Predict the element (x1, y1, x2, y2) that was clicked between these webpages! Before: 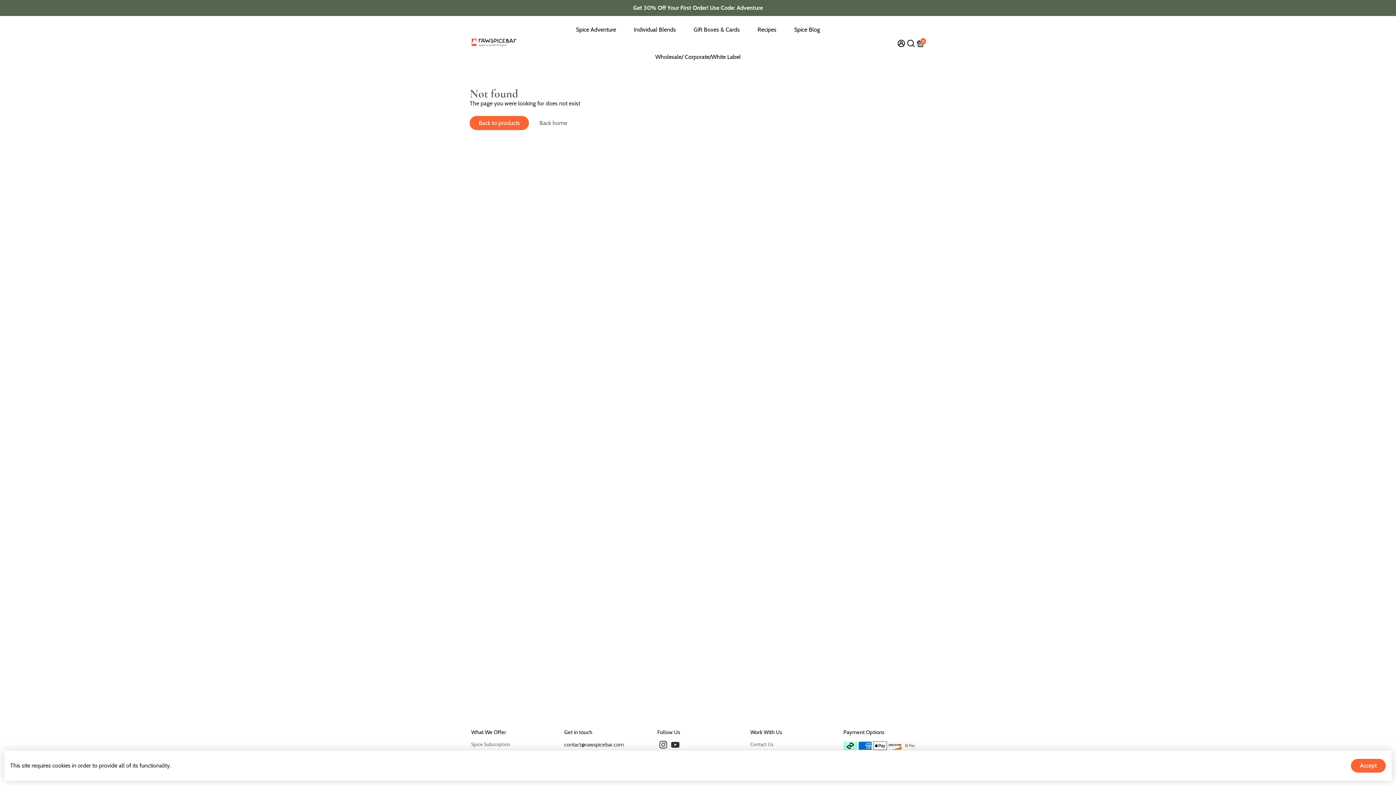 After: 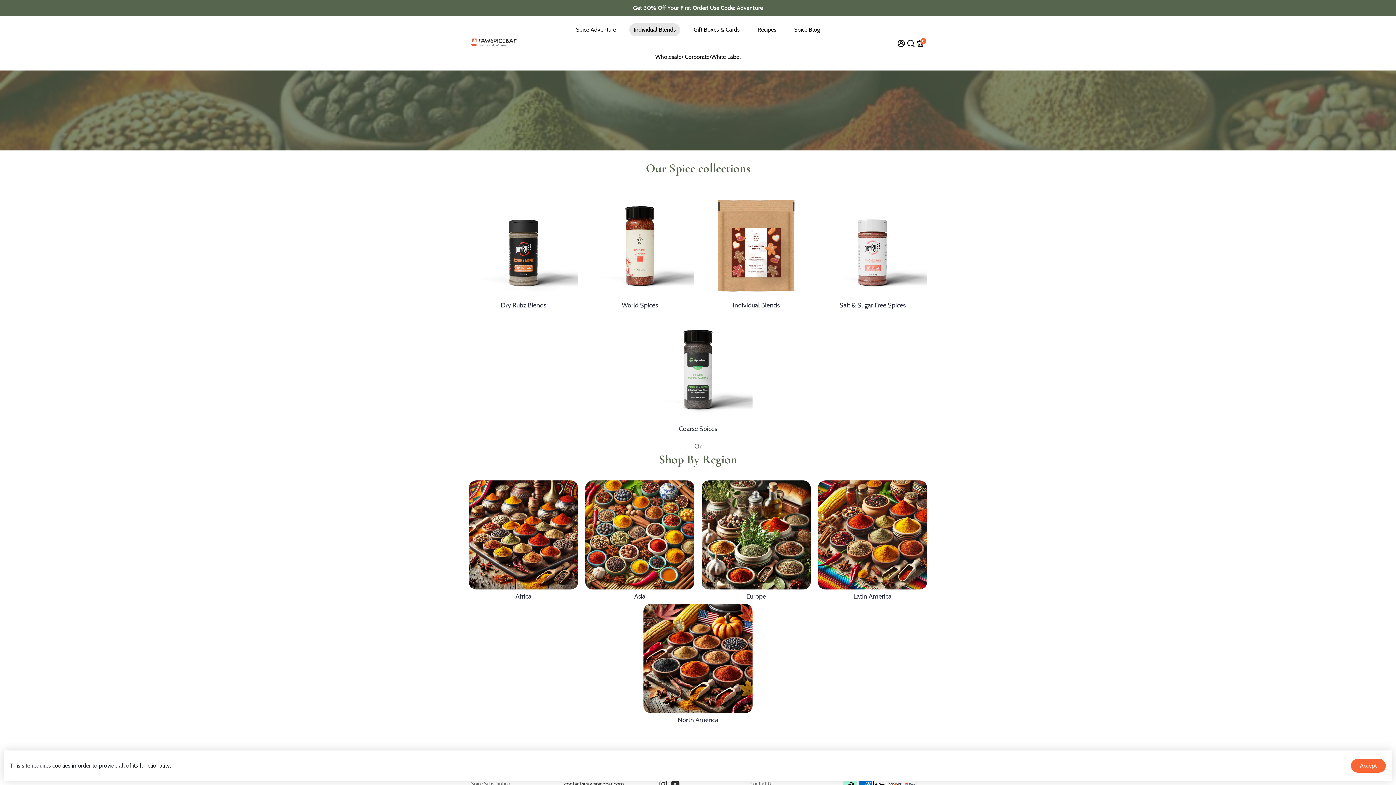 Action: bbox: (626, 16, 683, 43) label: Individual Blends